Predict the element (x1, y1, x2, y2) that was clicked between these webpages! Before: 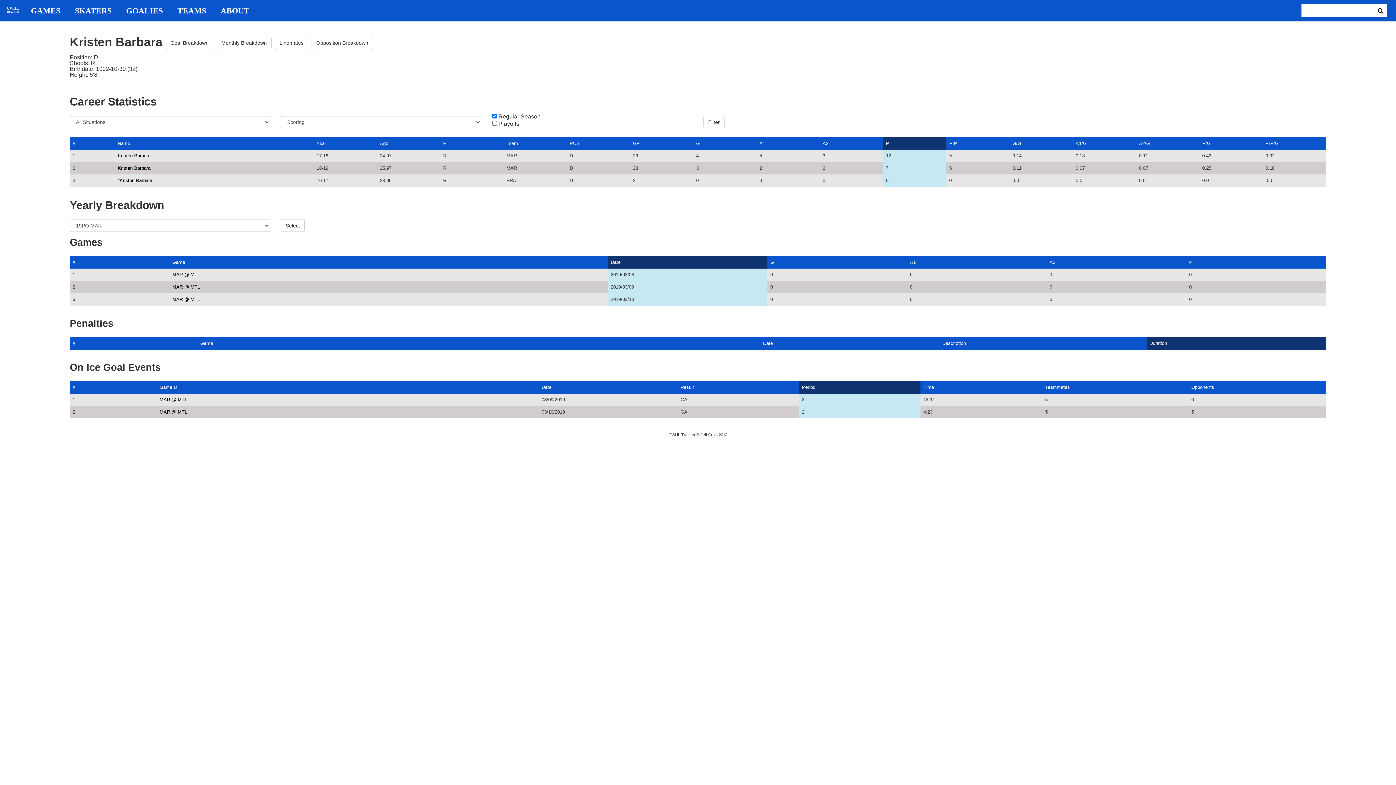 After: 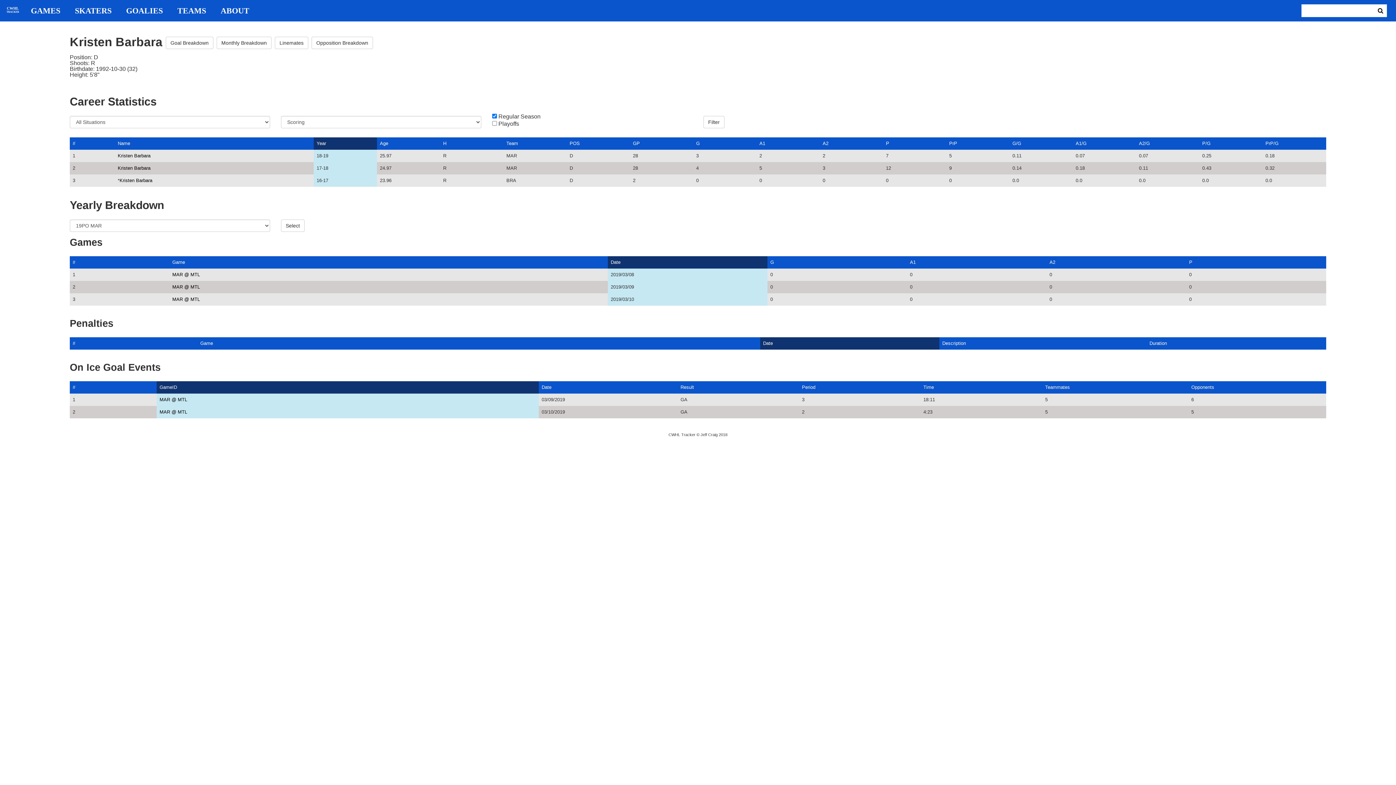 Action: label: Kristen Barbara bbox: (119, 177, 152, 183)